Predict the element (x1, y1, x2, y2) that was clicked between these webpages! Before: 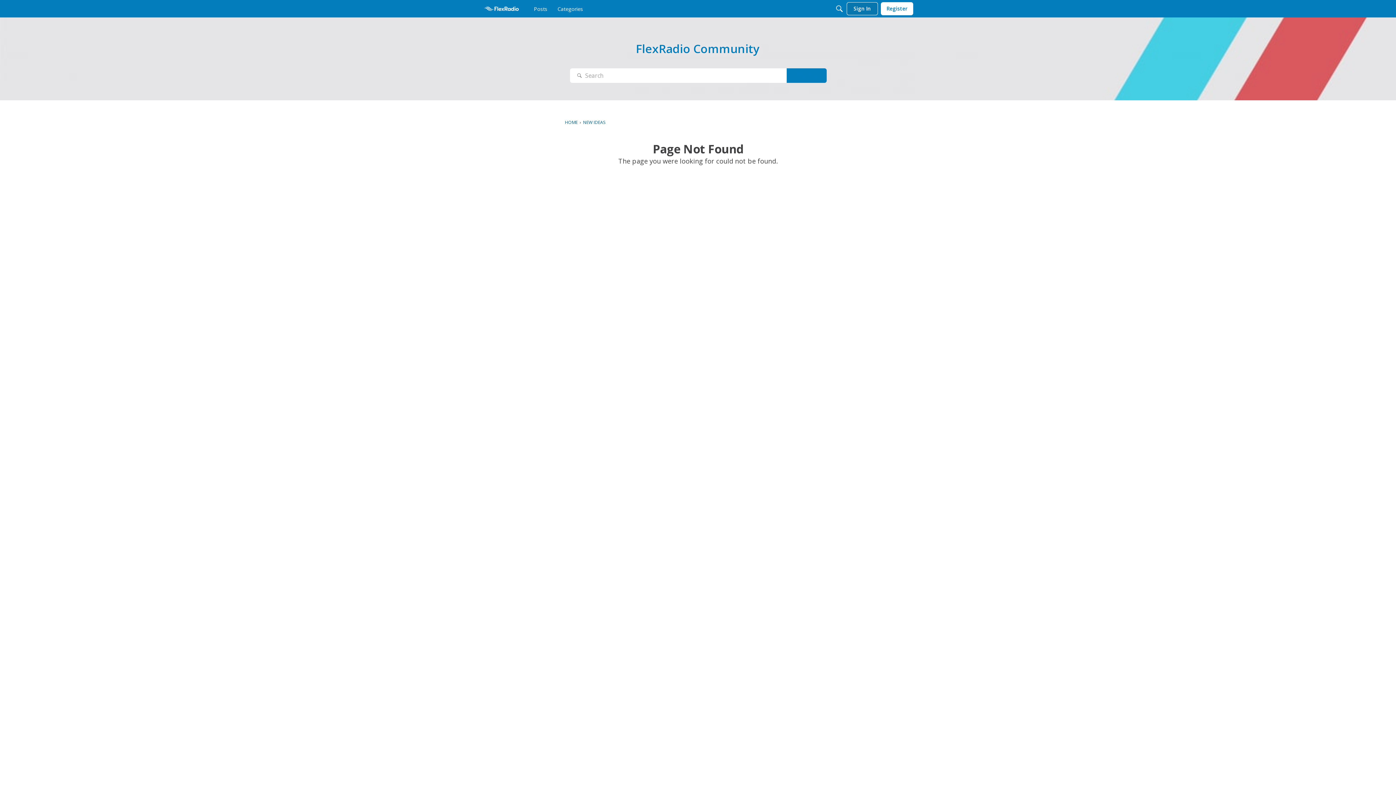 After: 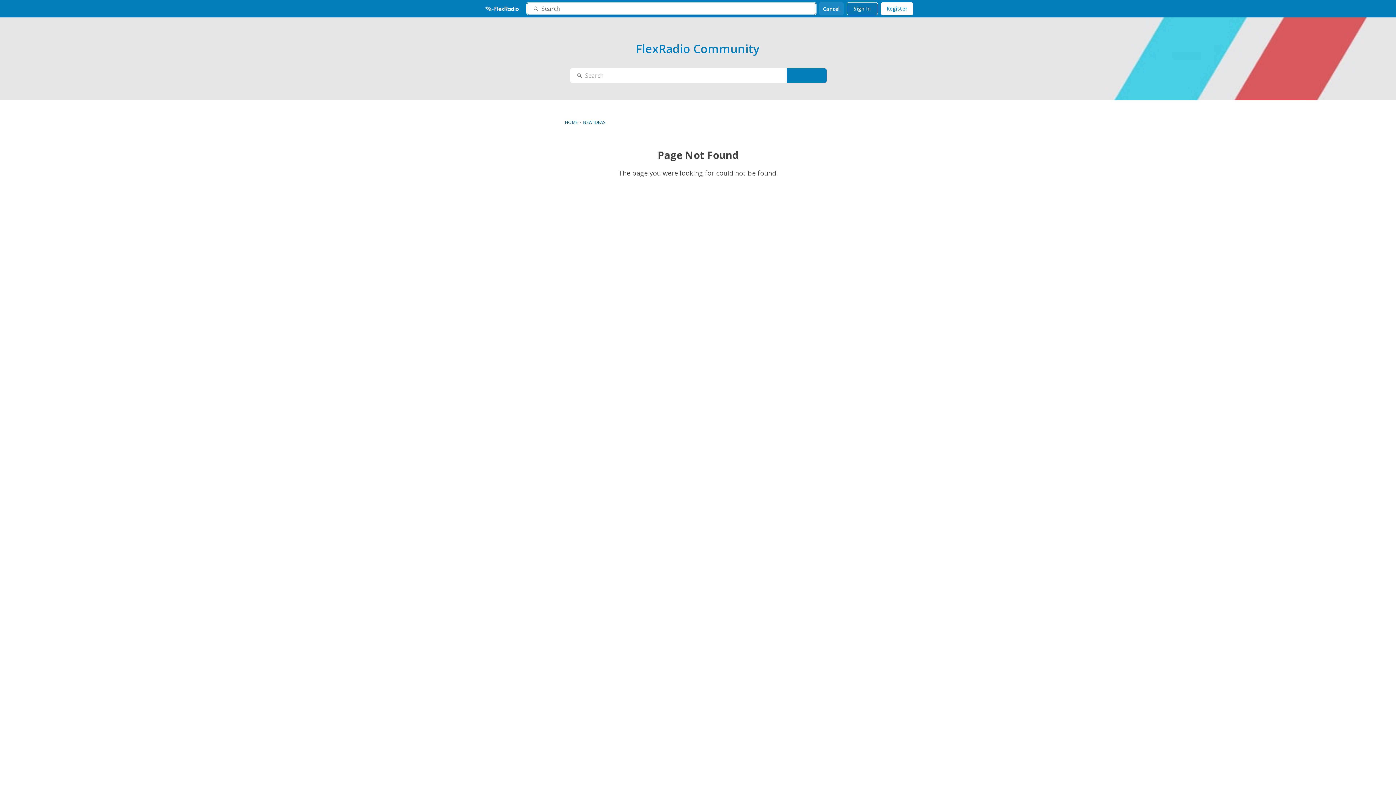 Action: bbox: (832, 2, 846, 15) label: Search